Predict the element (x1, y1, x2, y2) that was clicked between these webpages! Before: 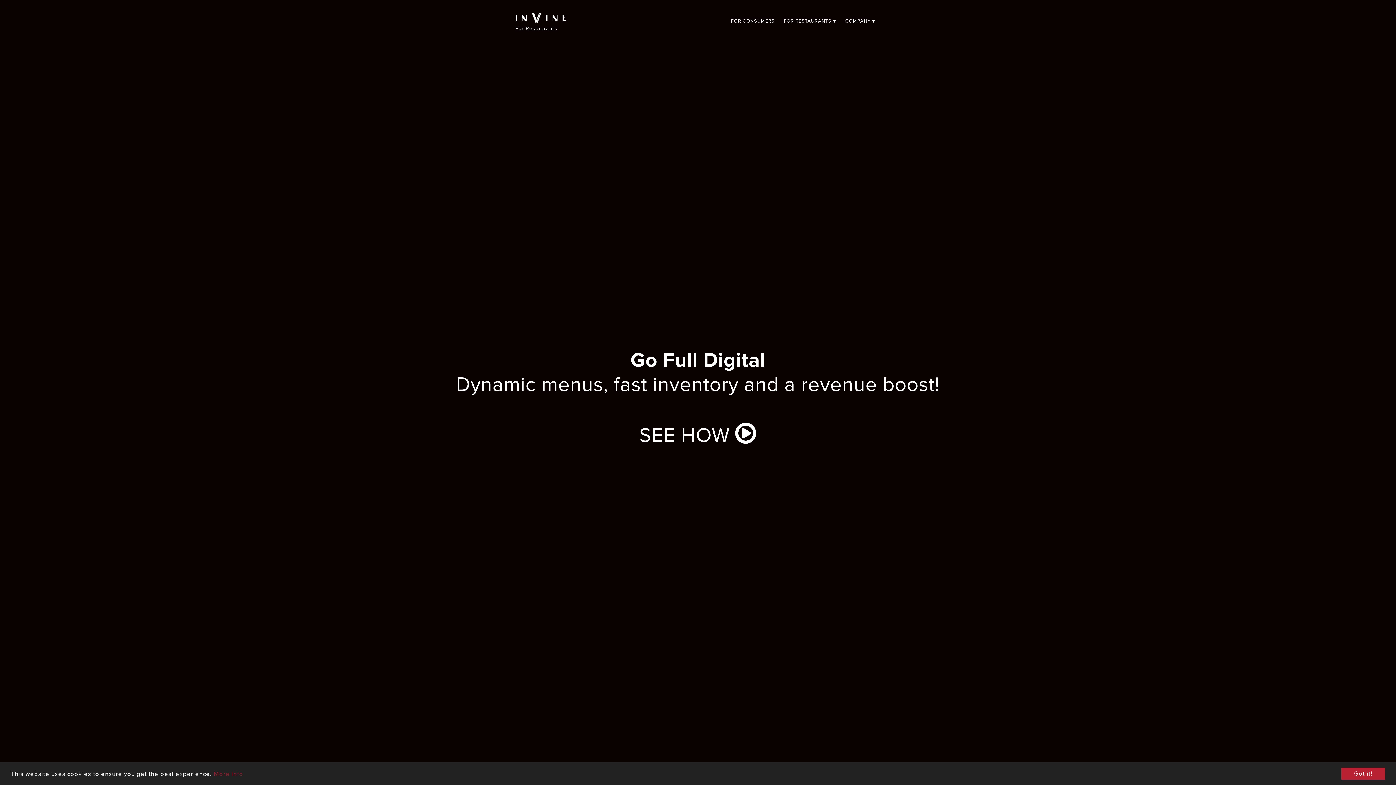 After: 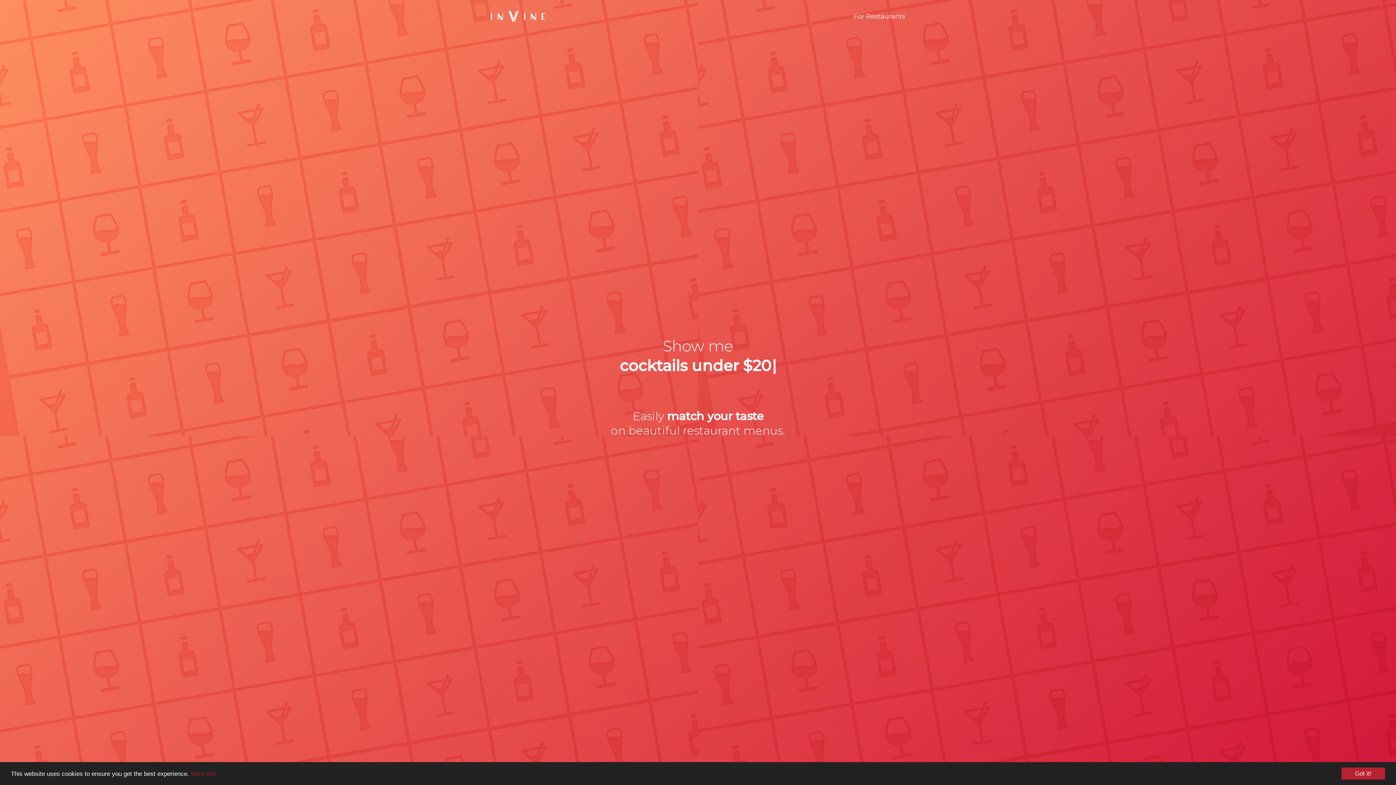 Action: label: FOR CONSUMERS bbox: (731, 18, 774, 24)